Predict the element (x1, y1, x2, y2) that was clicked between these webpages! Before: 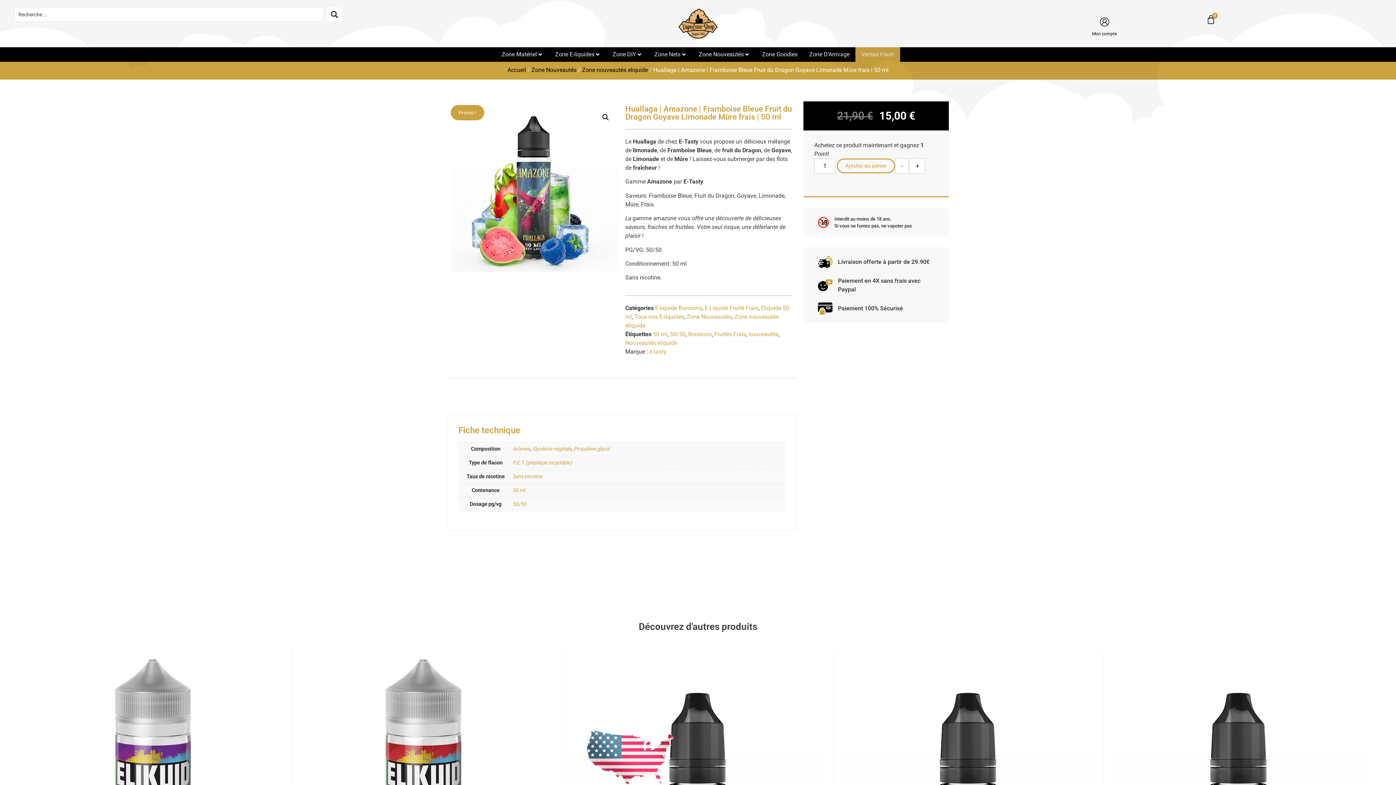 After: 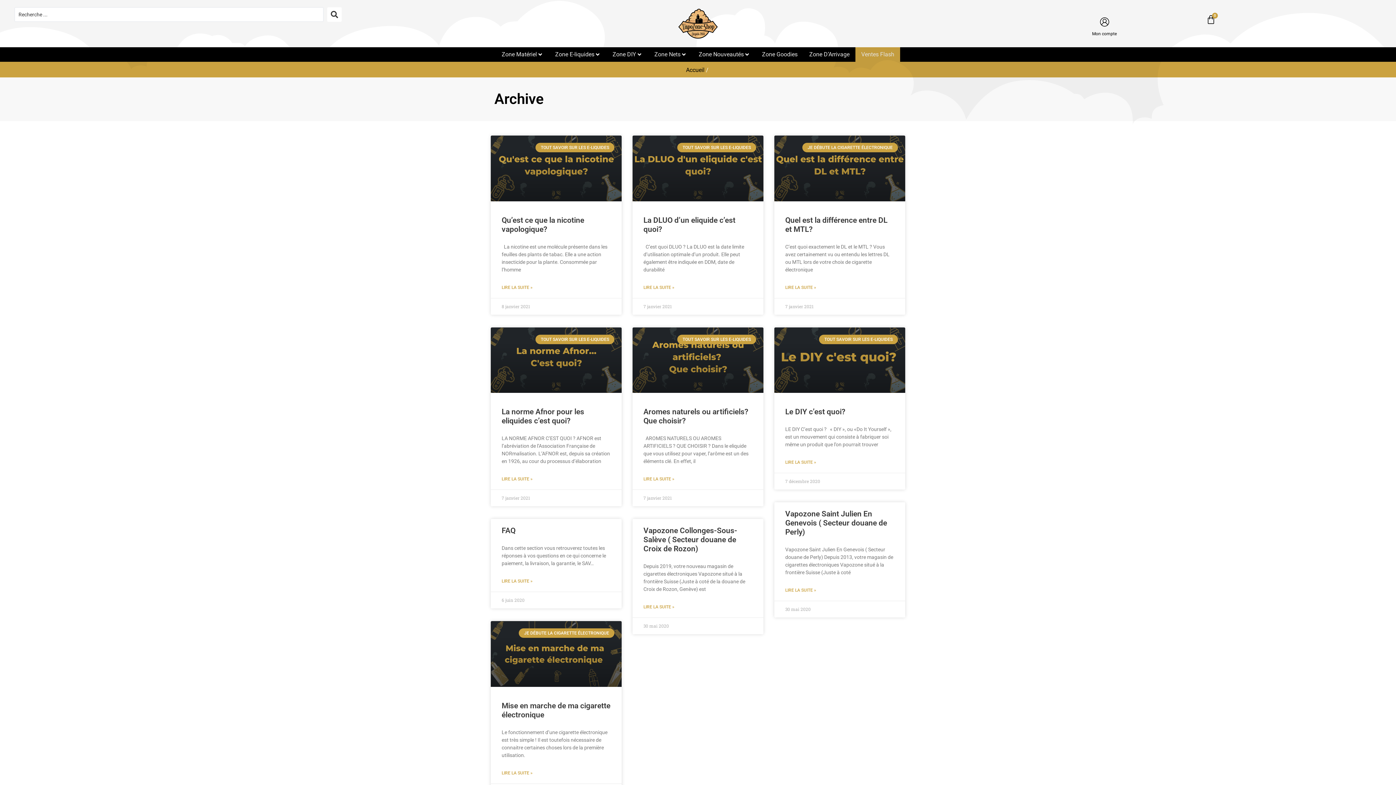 Action: label: e.tasty bbox: (649, 348, 666, 355)